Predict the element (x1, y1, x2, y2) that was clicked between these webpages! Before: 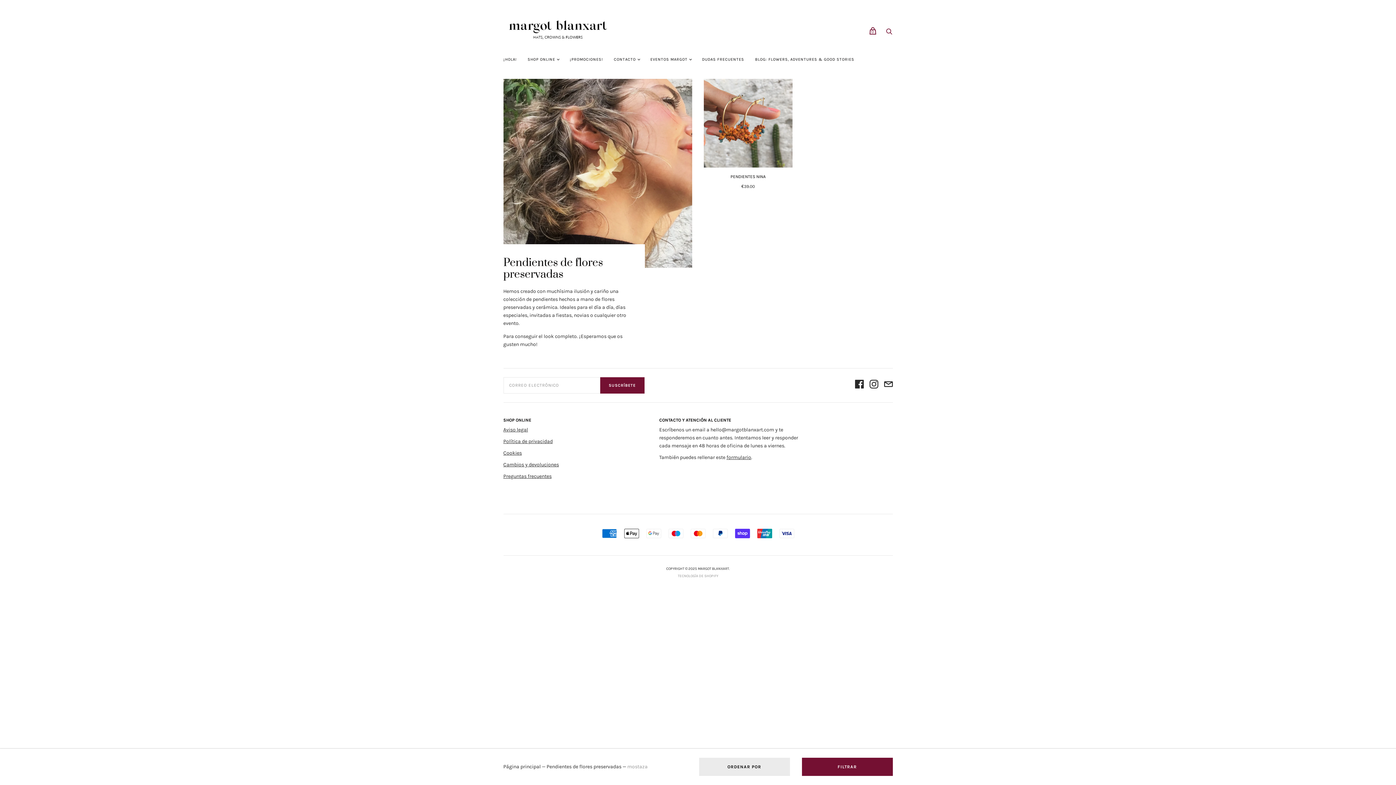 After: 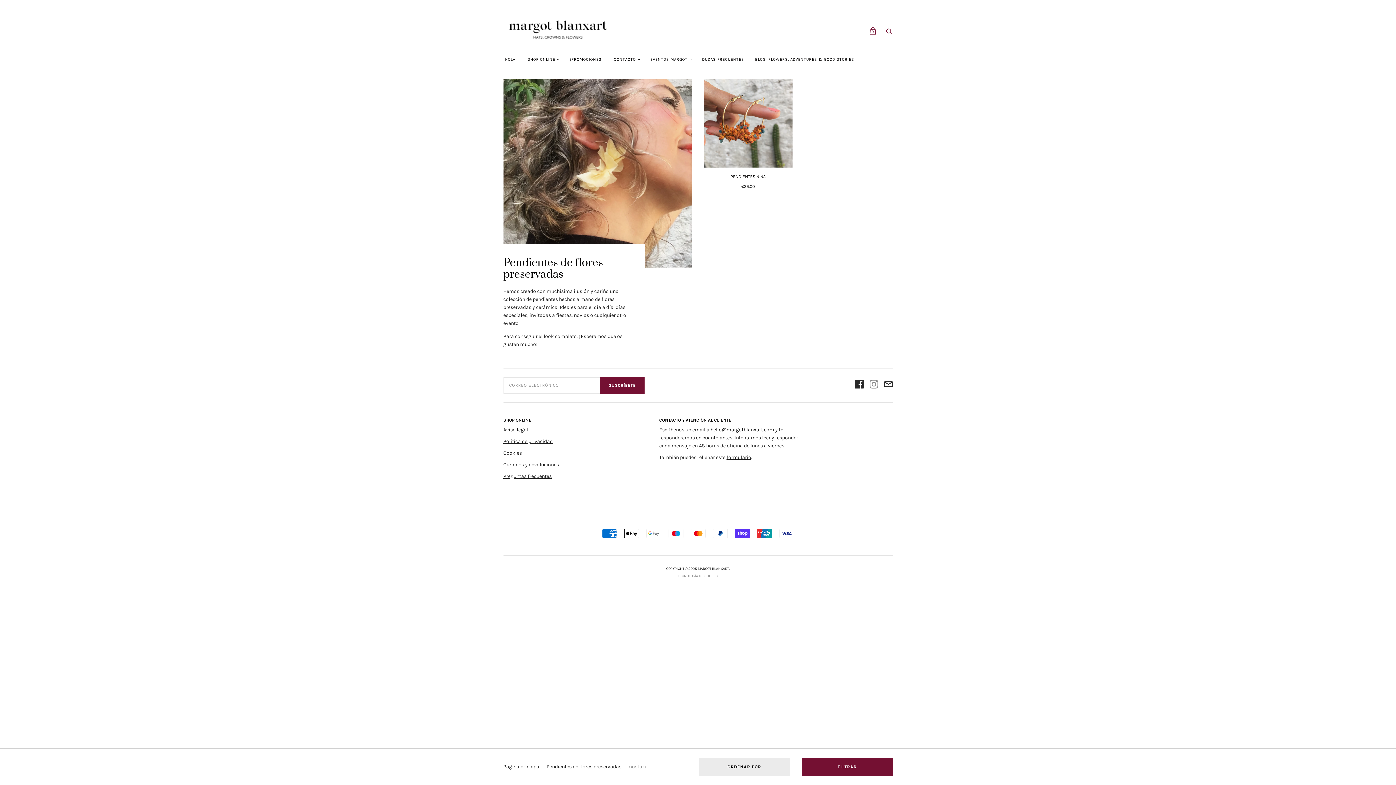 Action: bbox: (869, 379, 878, 391)